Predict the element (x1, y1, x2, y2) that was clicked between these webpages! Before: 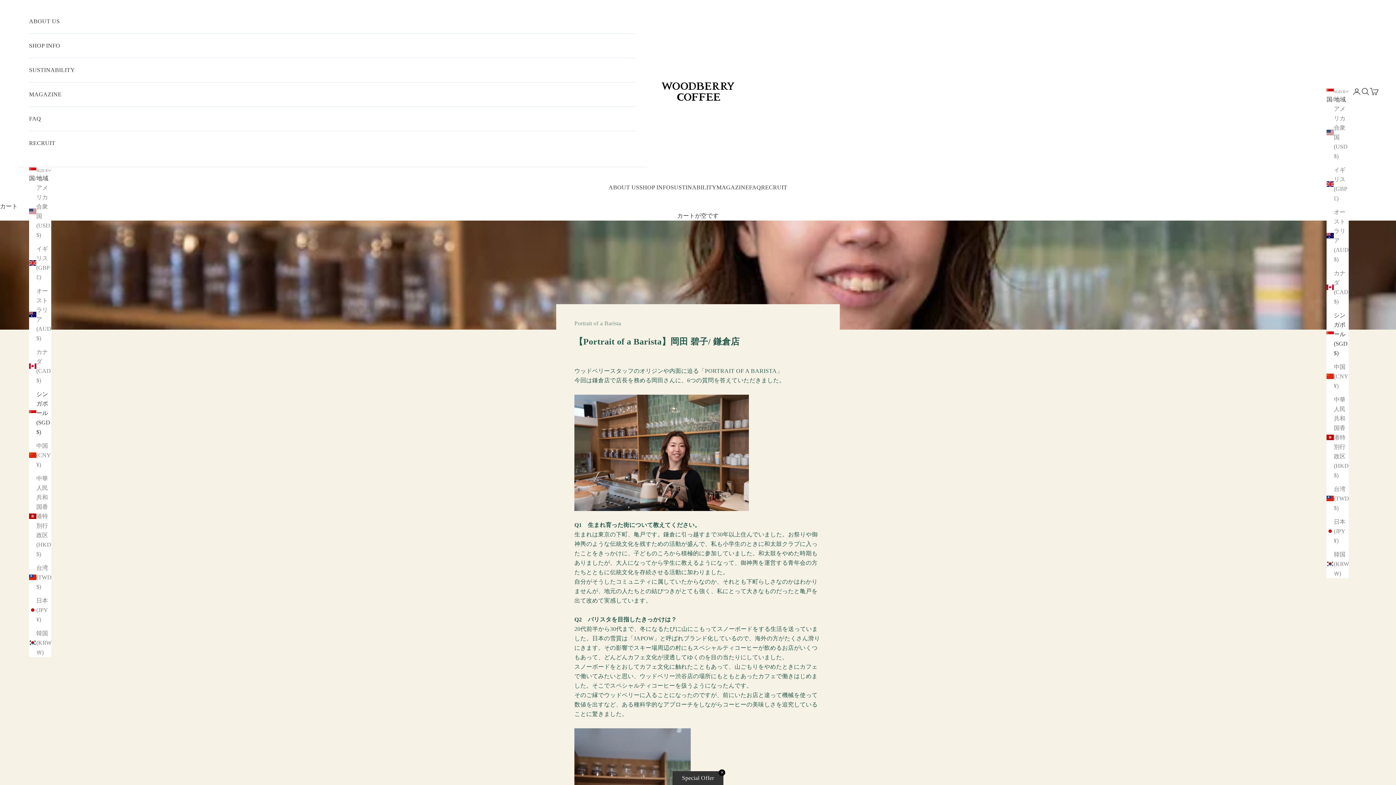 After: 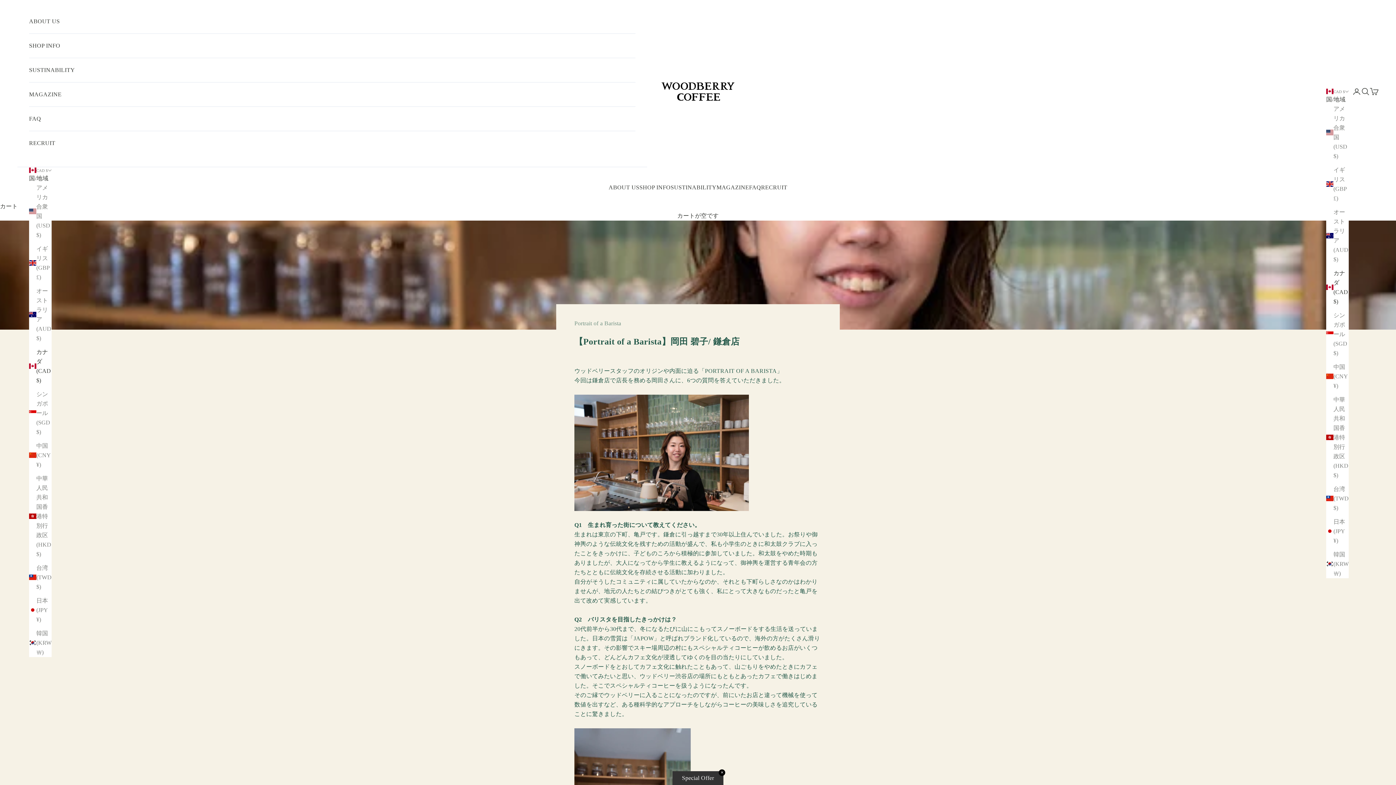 Action: bbox: (1326, 268, 1349, 306) label: カナダ (CAD $)